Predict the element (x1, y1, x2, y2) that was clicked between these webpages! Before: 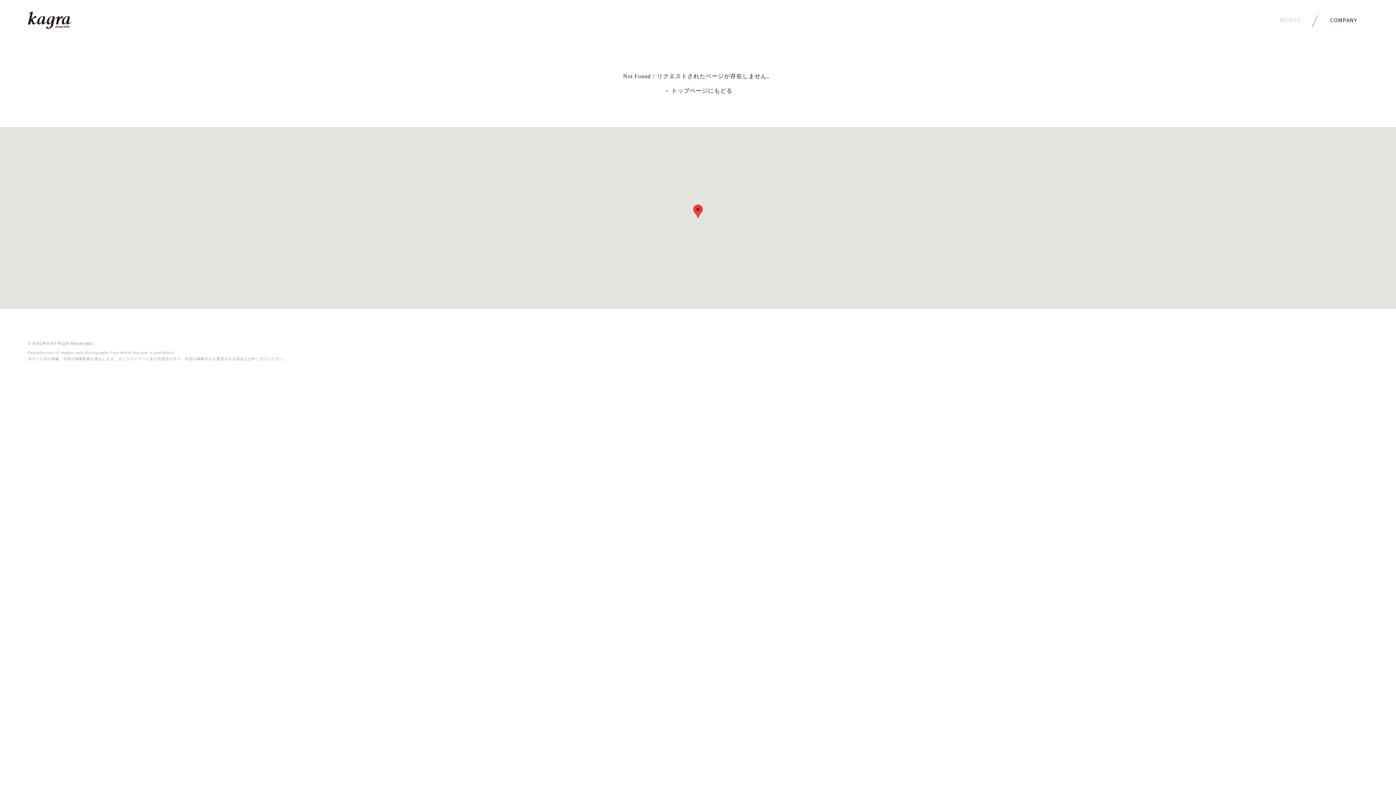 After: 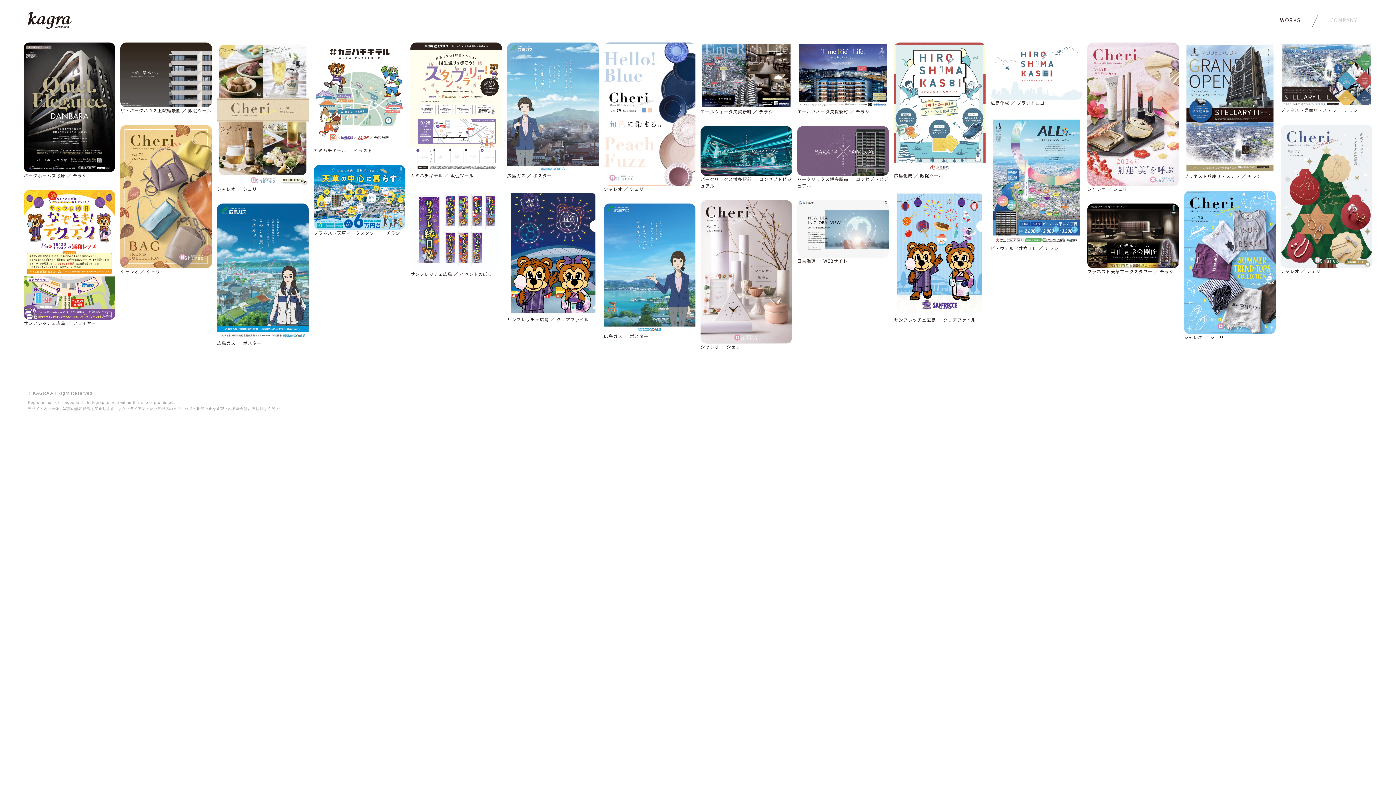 Action: label: WORKS bbox: (1280, 16, 1300, 24)